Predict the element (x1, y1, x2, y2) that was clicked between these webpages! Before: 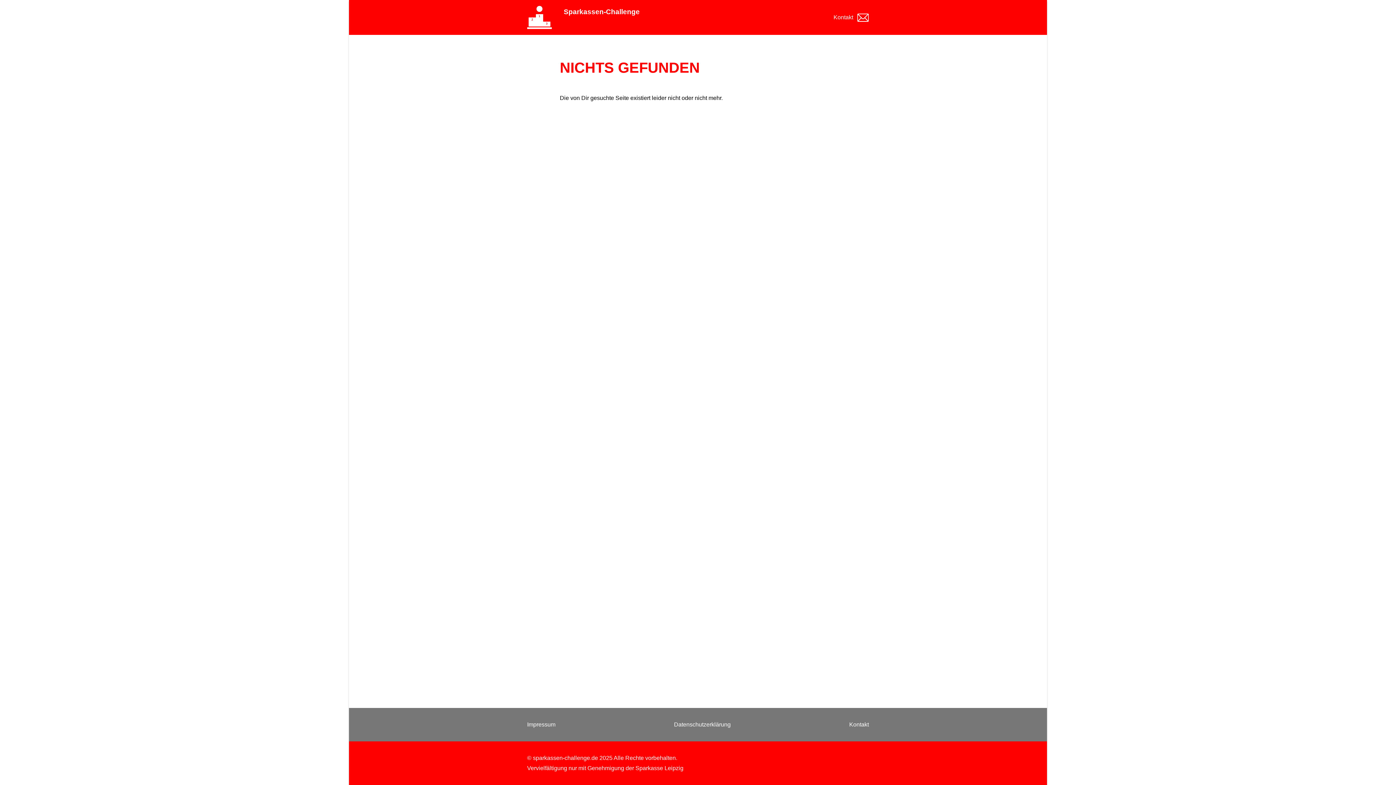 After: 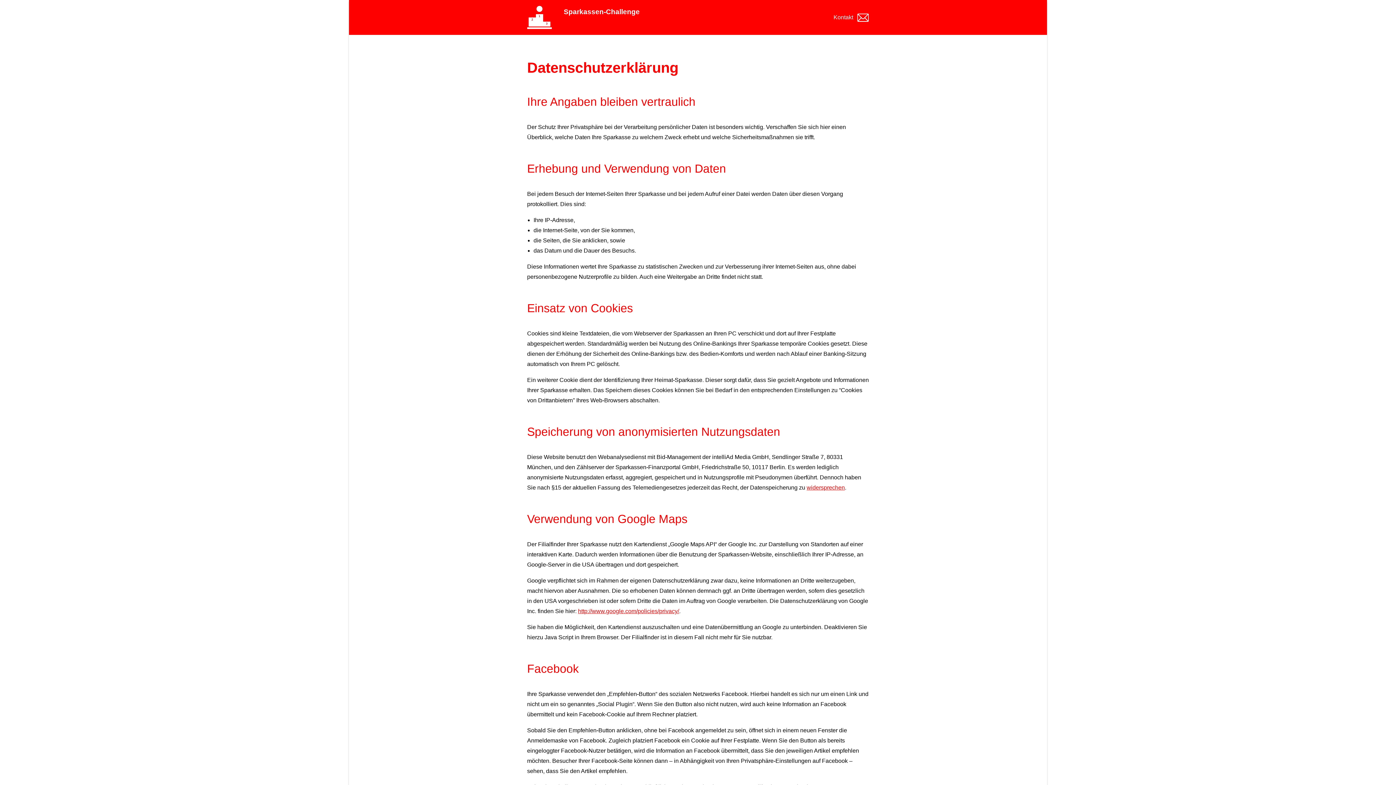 Action: bbox: (674, 721, 730, 728) label: Datenschutzerklärung